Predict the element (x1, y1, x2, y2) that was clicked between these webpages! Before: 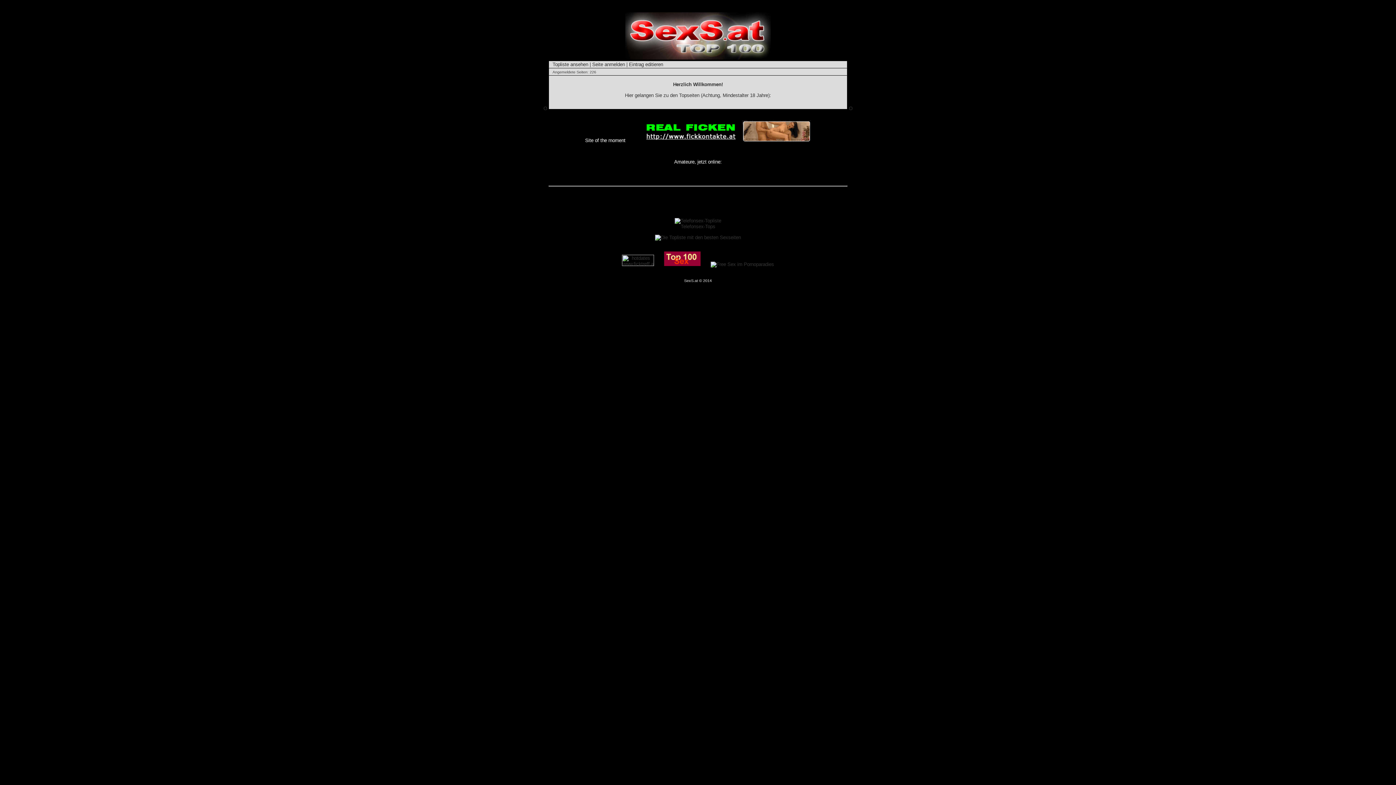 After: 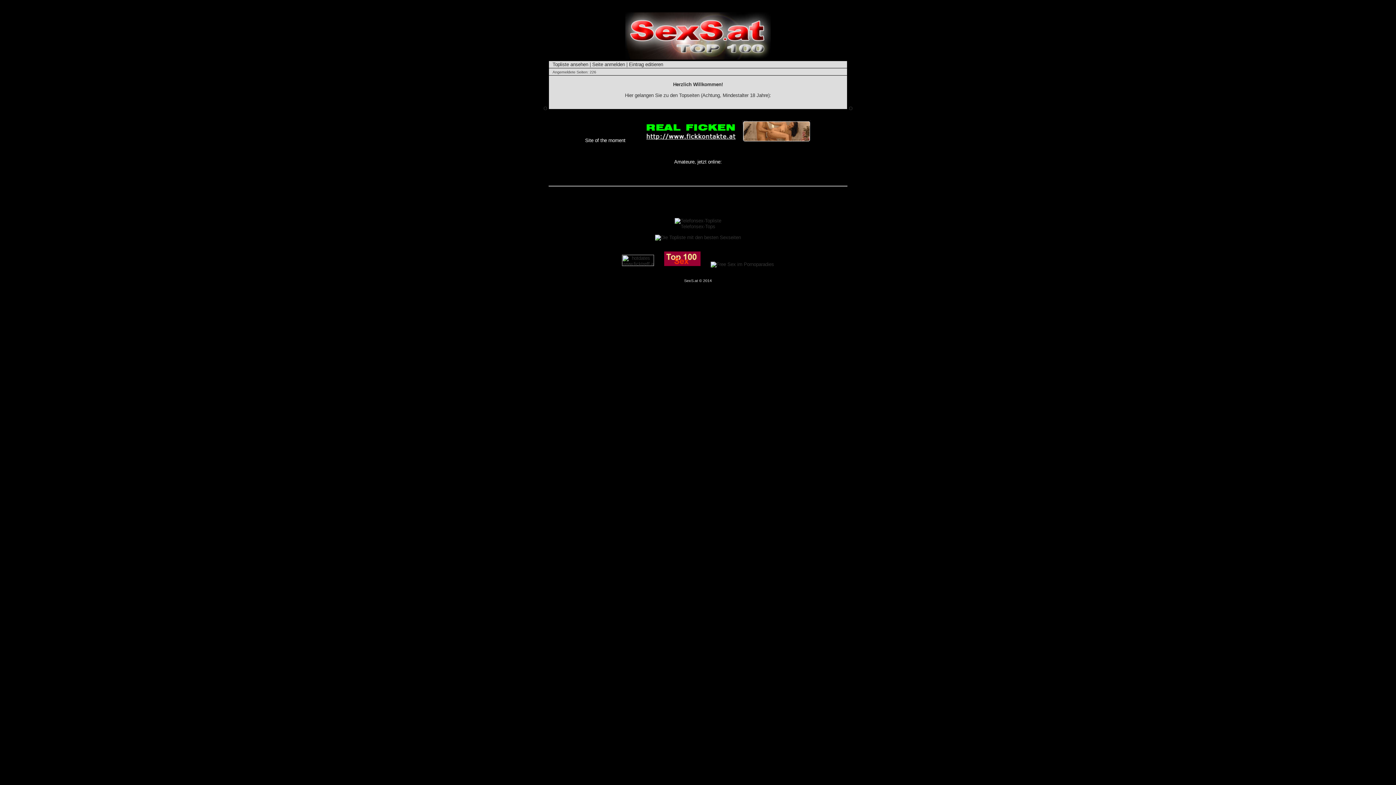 Action: bbox: (653, 244, 685, 249)